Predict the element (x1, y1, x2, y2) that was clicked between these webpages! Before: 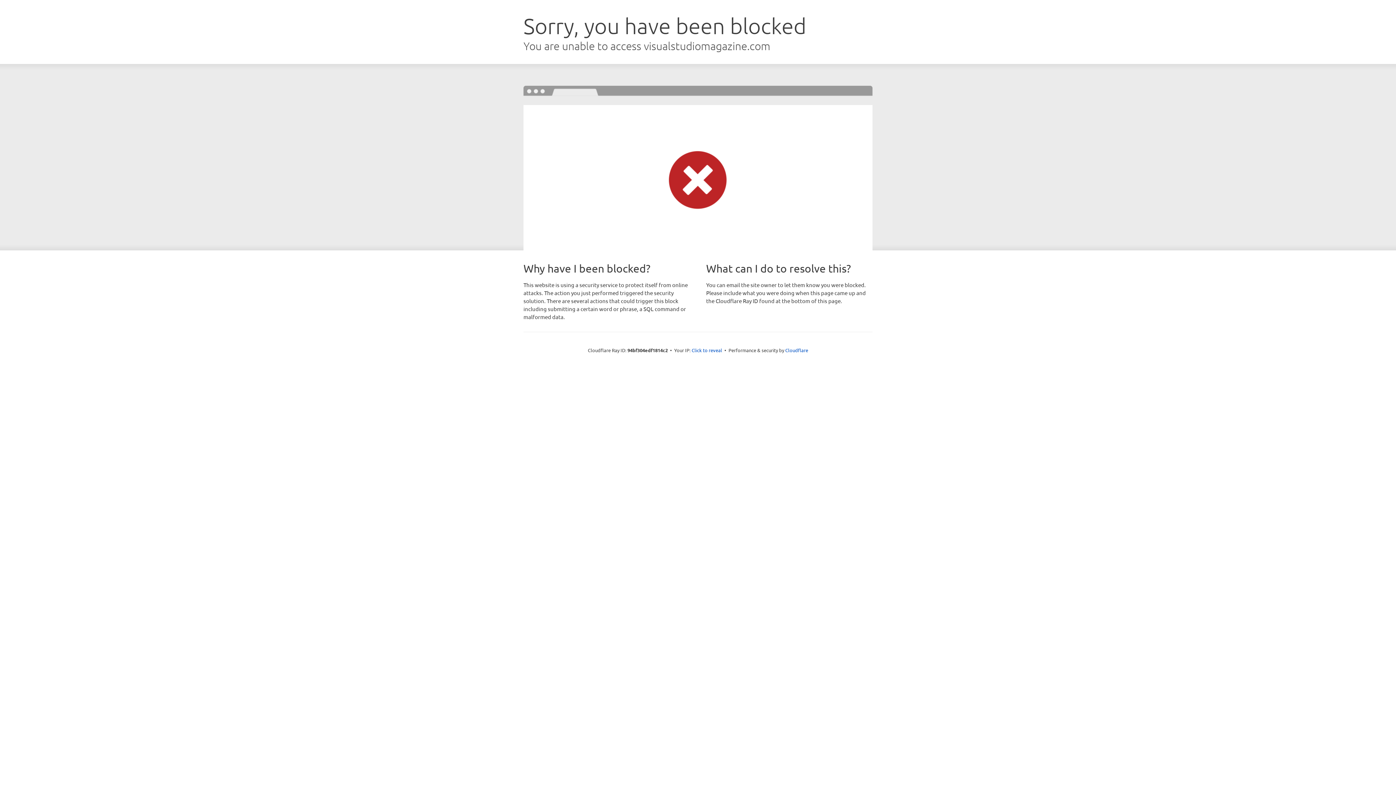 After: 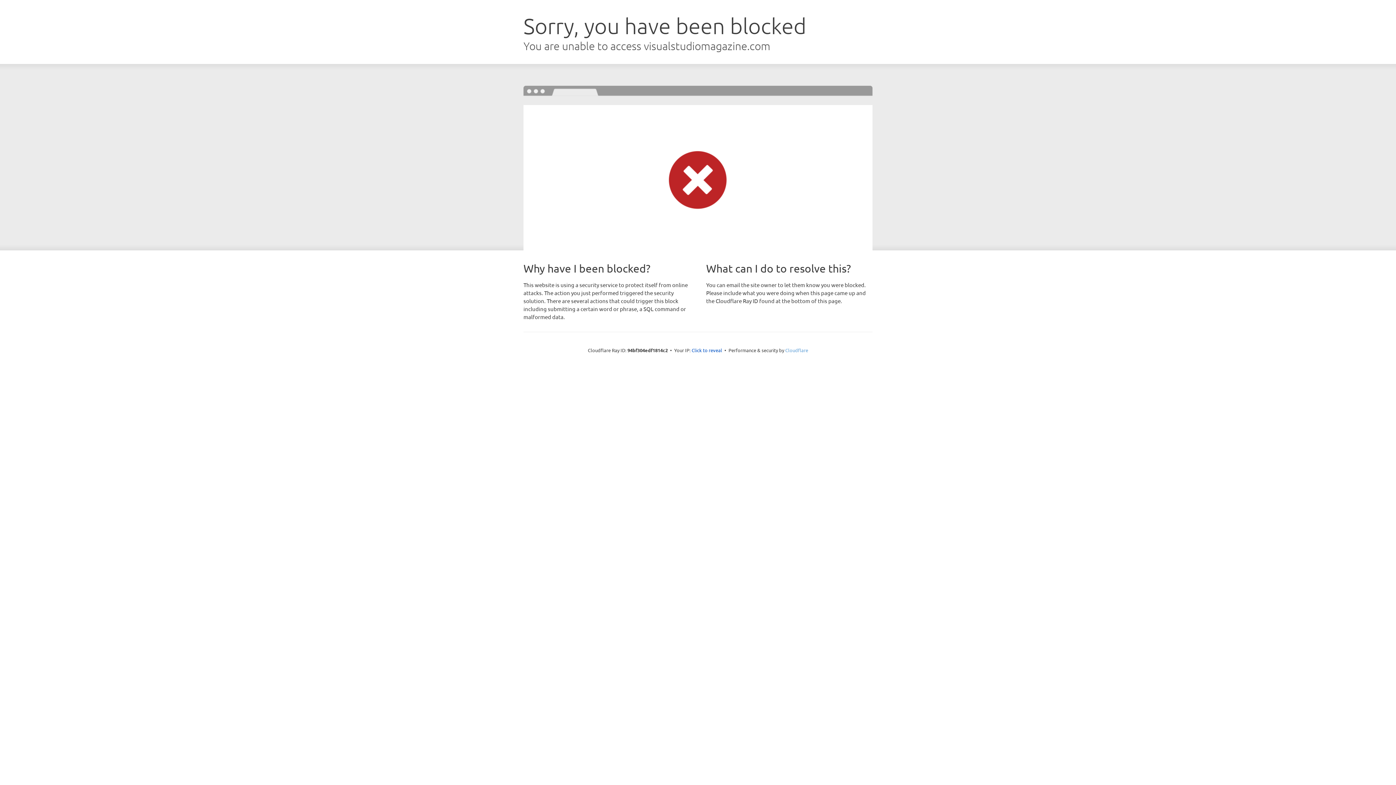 Action: label: Cloudflare bbox: (785, 347, 808, 353)